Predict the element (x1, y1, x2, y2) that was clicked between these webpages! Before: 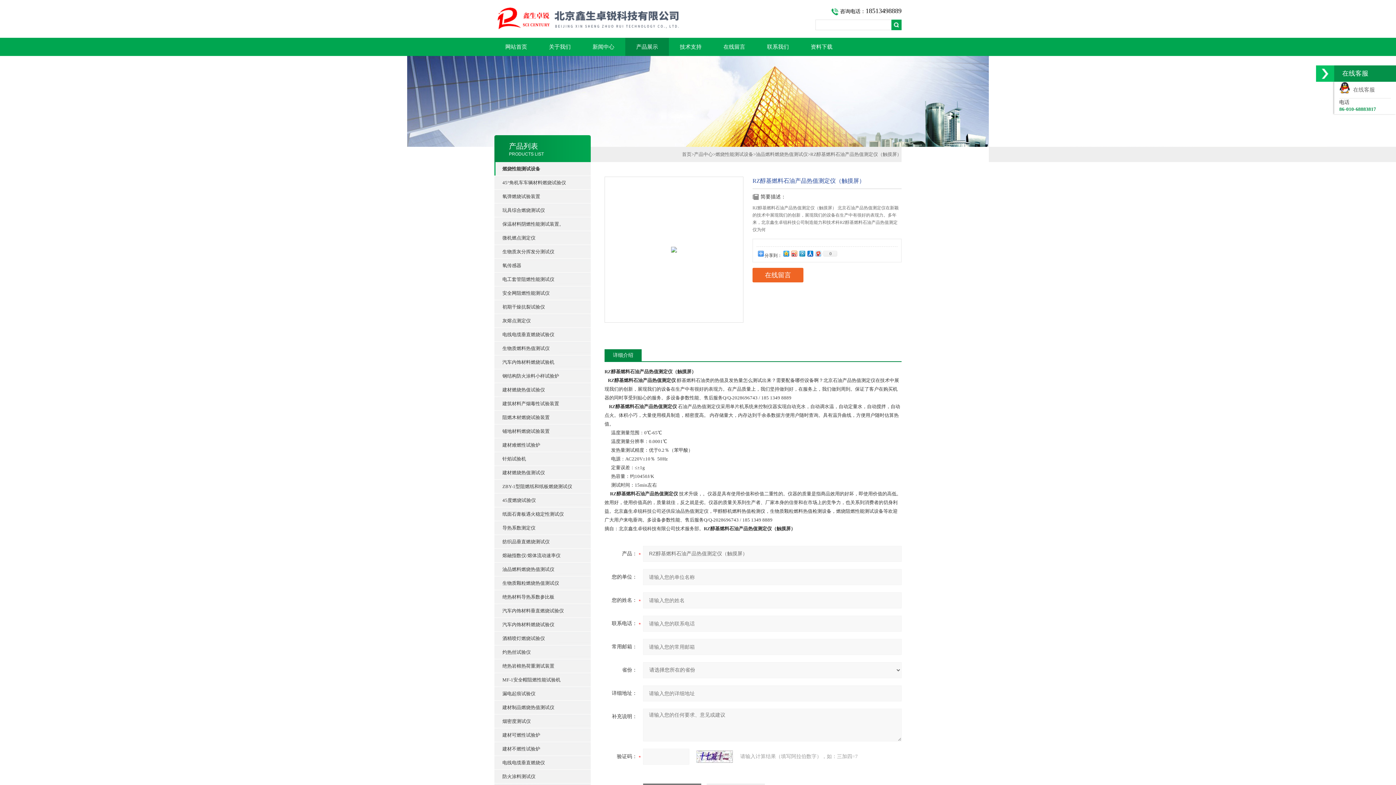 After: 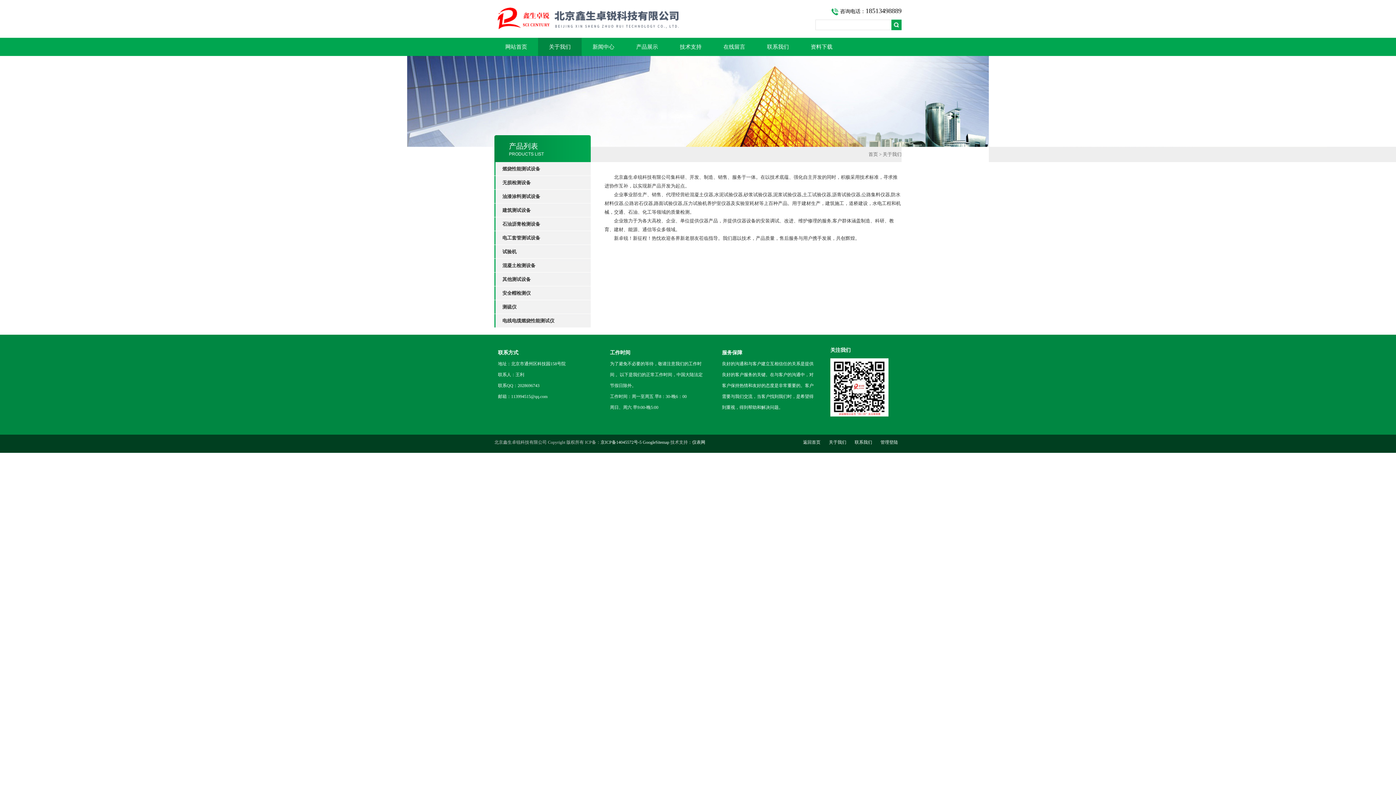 Action: label: 关于我们 bbox: (538, 37, 581, 56)